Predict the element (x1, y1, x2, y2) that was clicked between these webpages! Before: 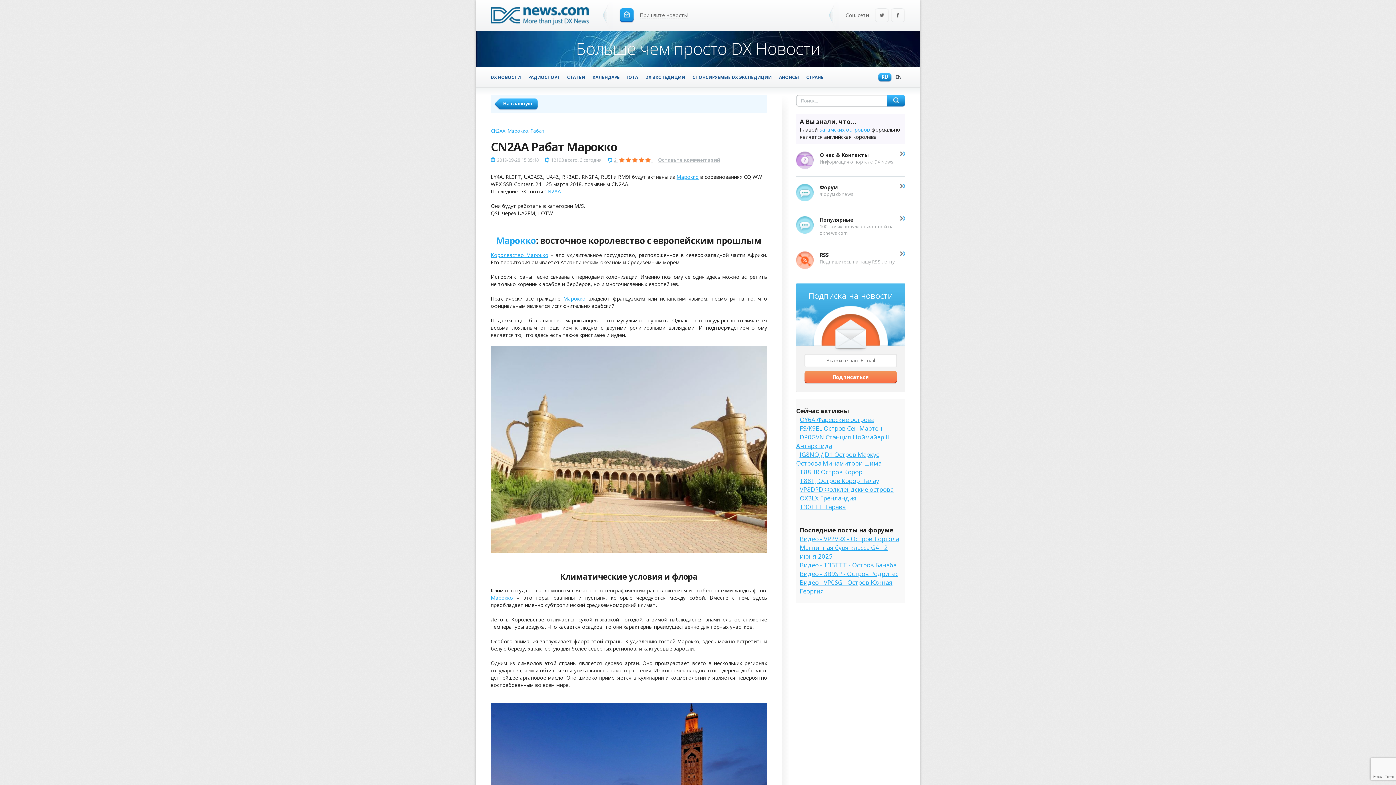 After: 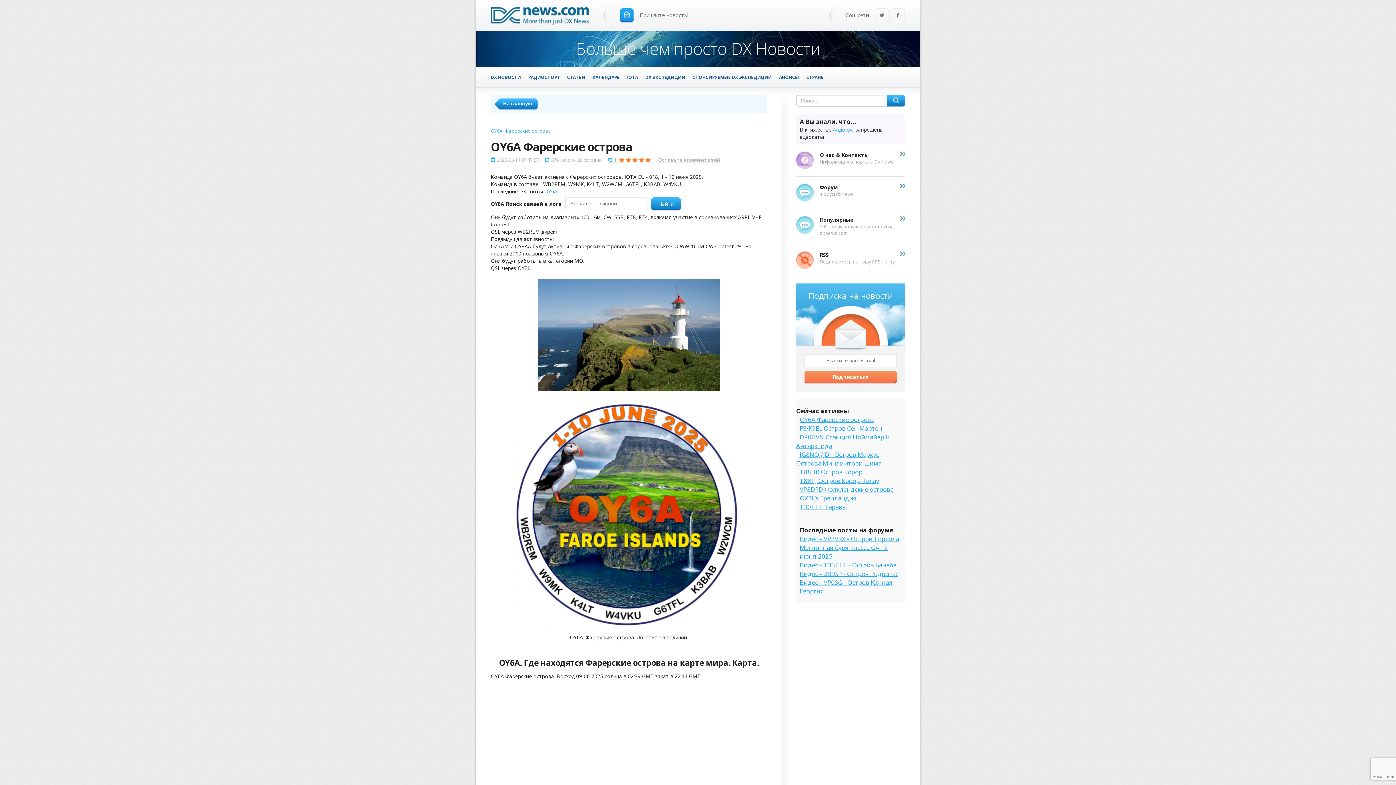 Action: bbox: (800, 415, 874, 424) label: OY6A Фарерские острова